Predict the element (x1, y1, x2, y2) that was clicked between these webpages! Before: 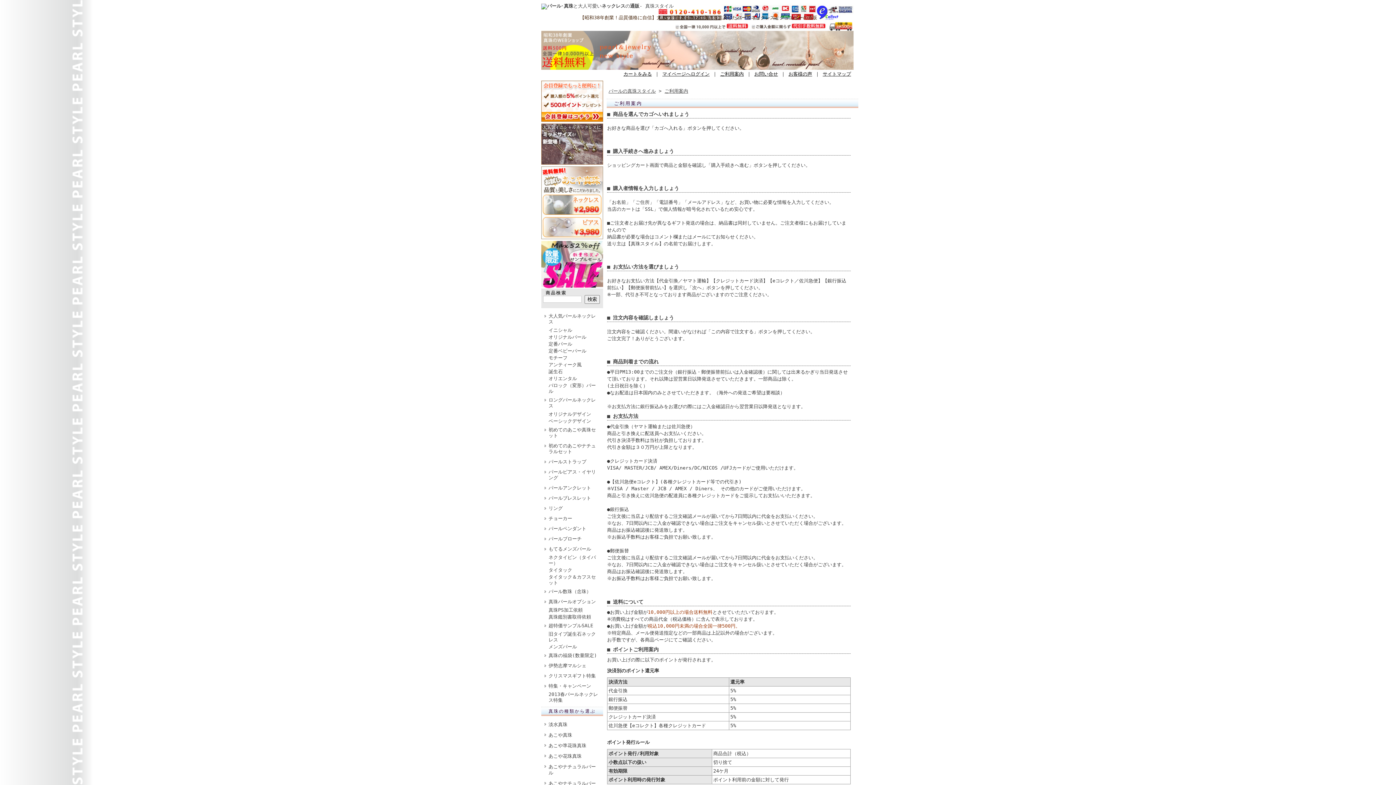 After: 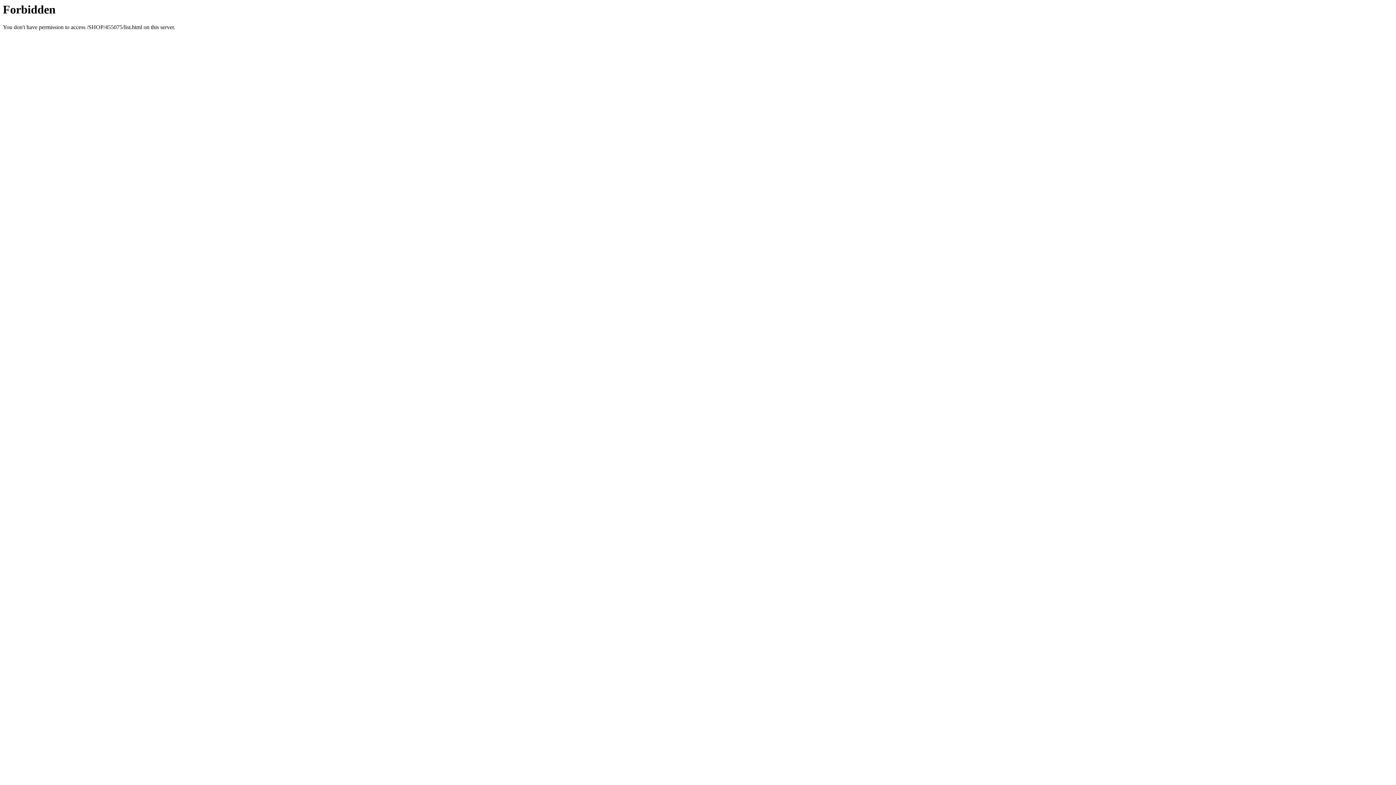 Action: bbox: (543, 395, 601, 410) label: ロングパールネックレス